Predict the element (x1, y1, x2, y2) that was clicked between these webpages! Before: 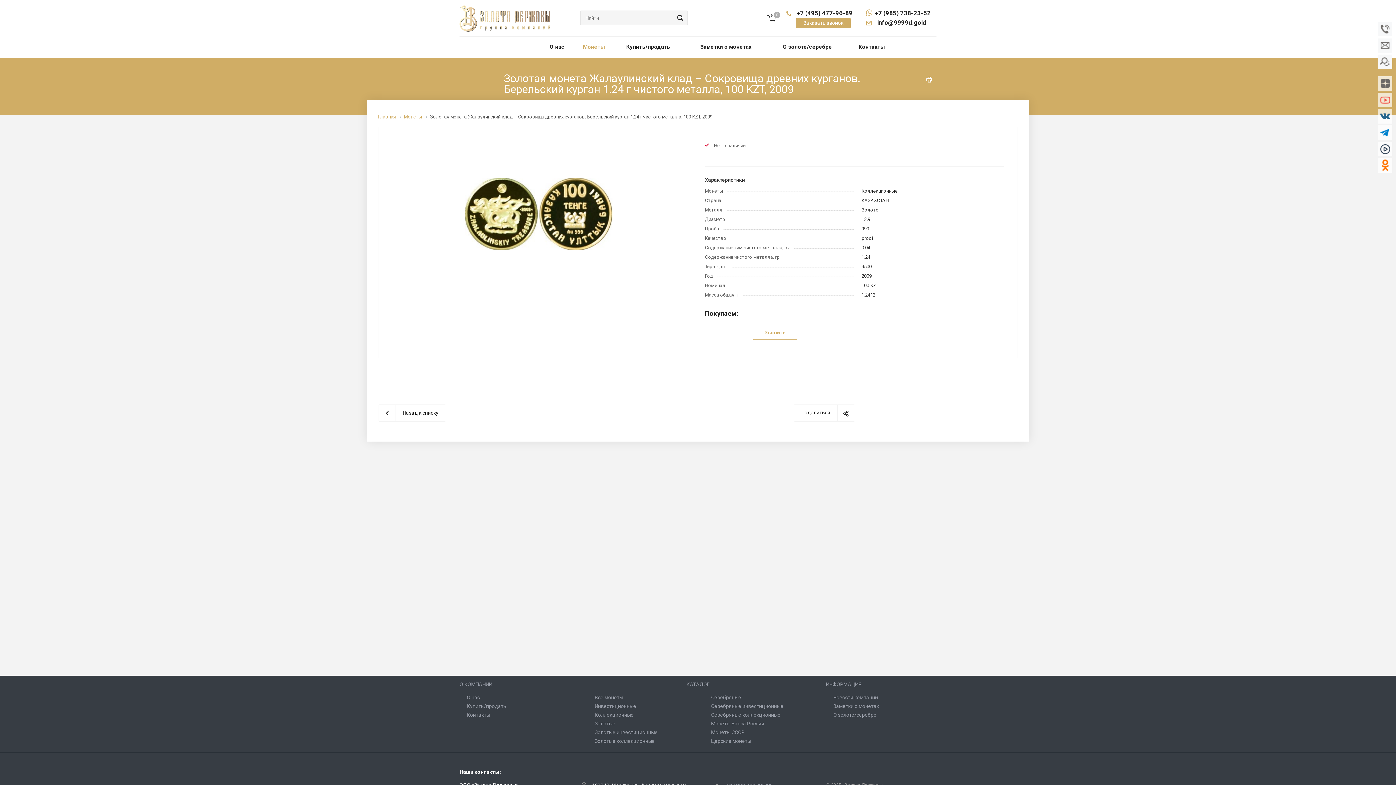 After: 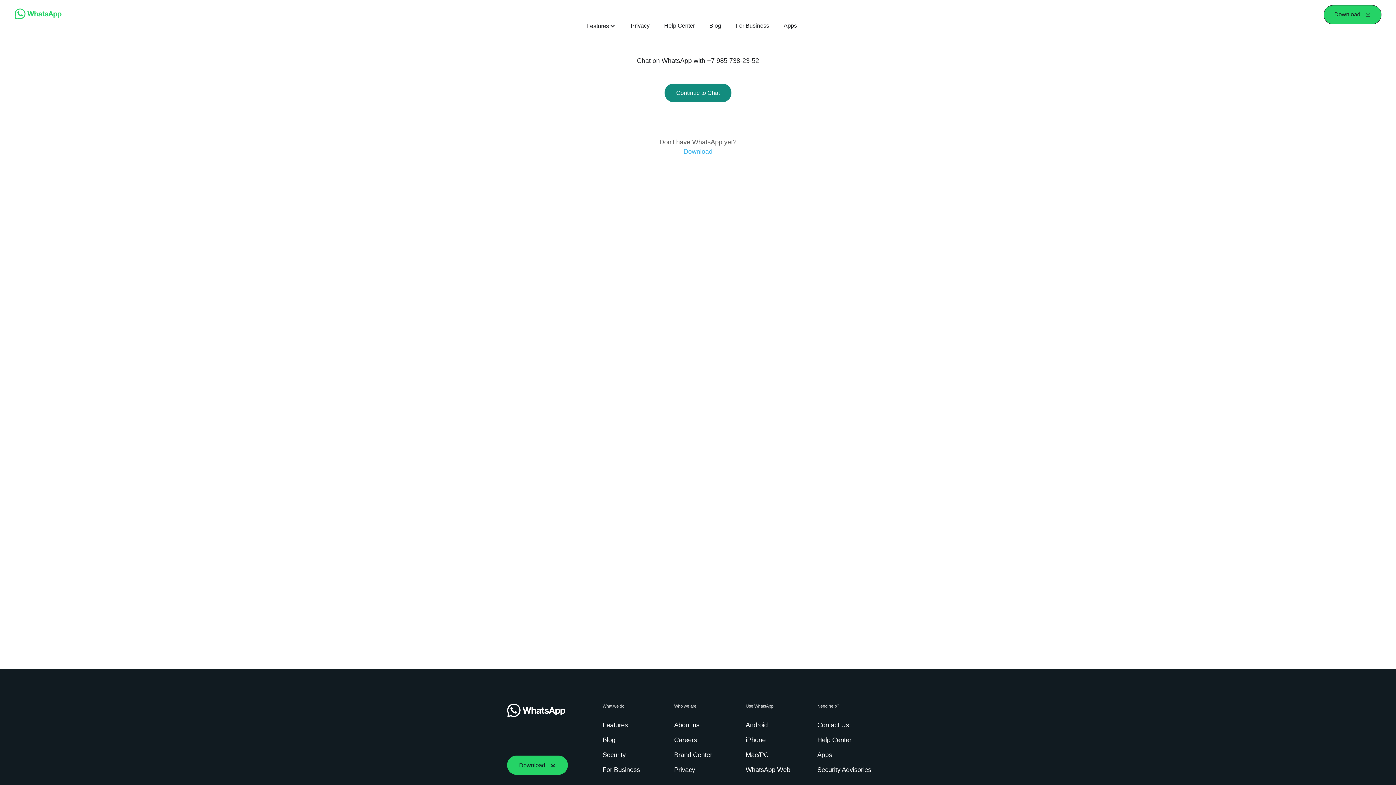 Action: bbox: (866, 9, 930, 16) label:  +7 (985) 738-23-52